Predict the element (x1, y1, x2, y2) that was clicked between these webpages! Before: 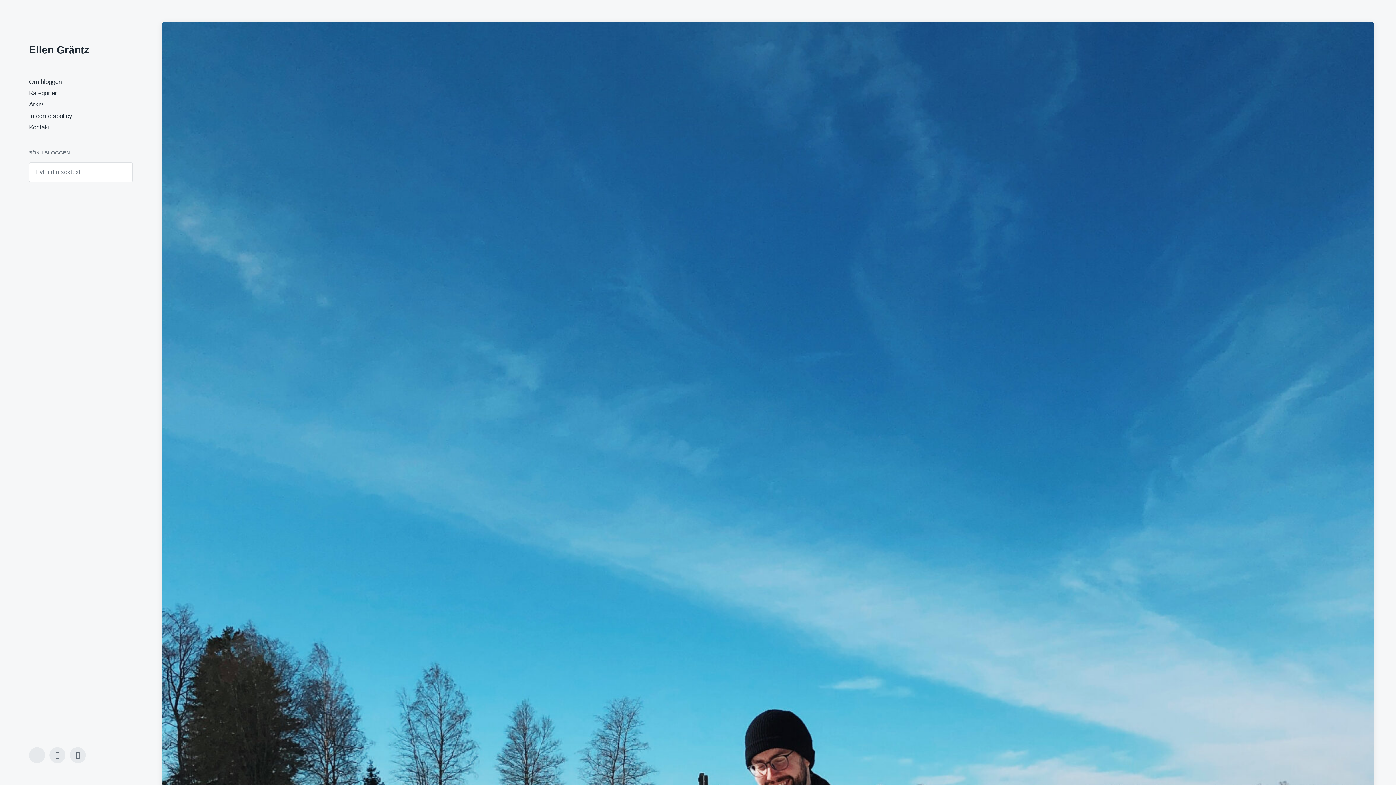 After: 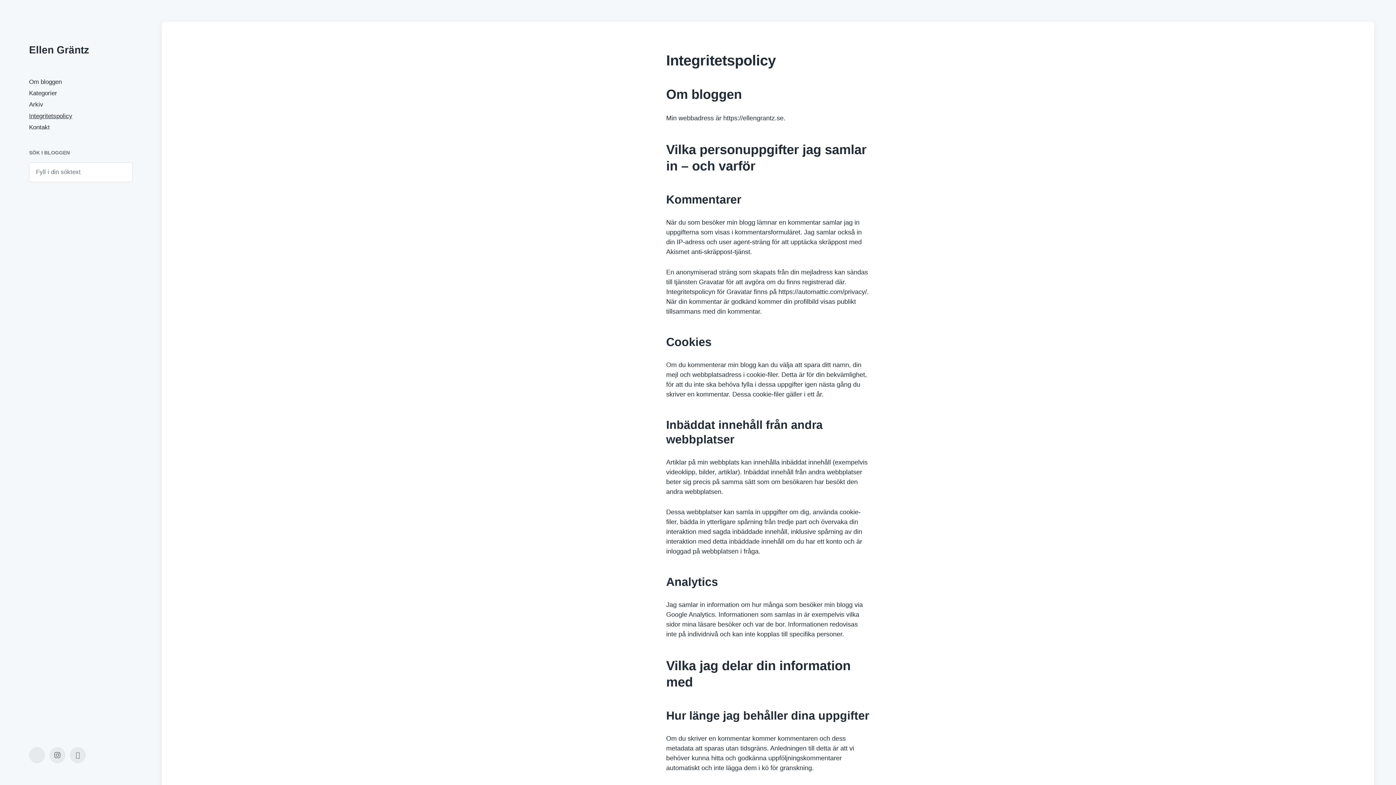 Action: bbox: (29, 112, 72, 119) label: Integritetspolicy